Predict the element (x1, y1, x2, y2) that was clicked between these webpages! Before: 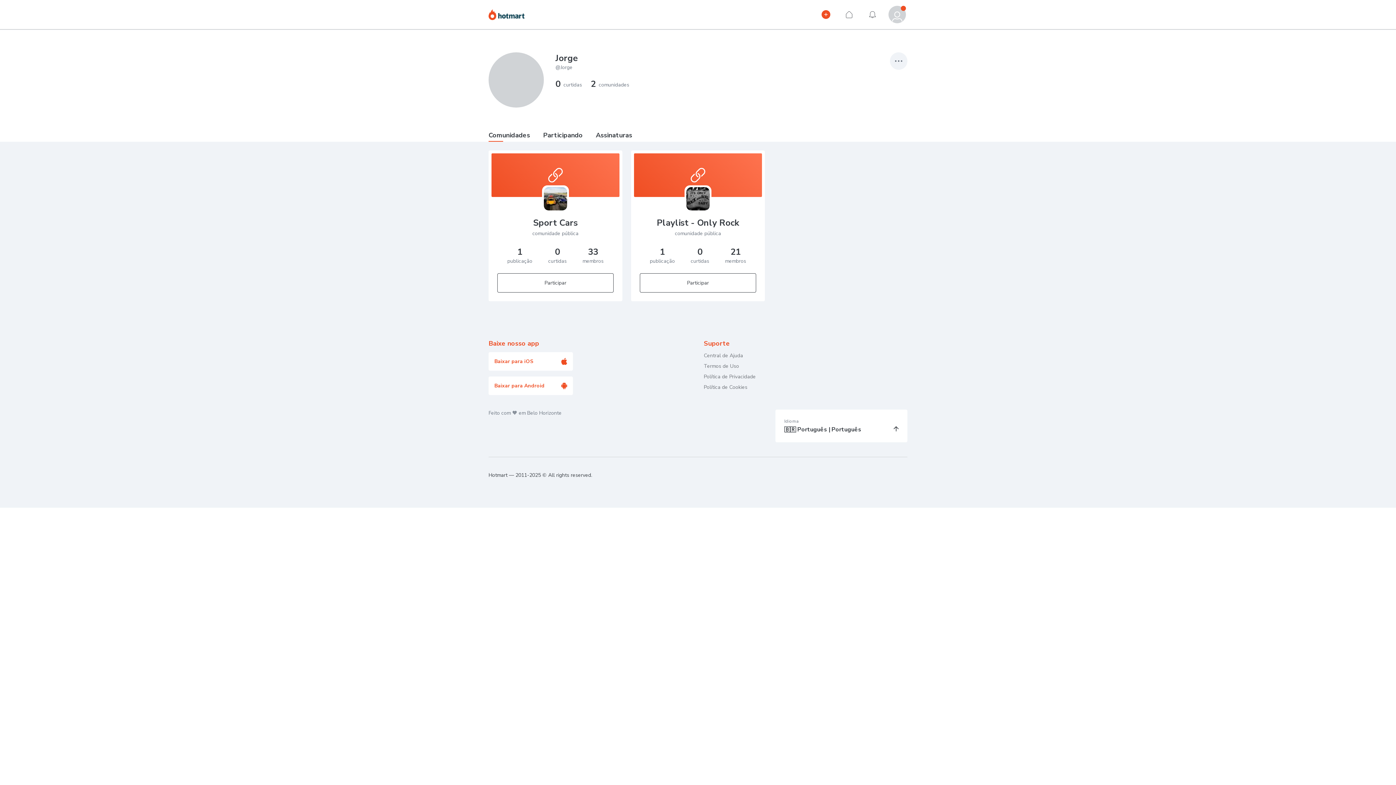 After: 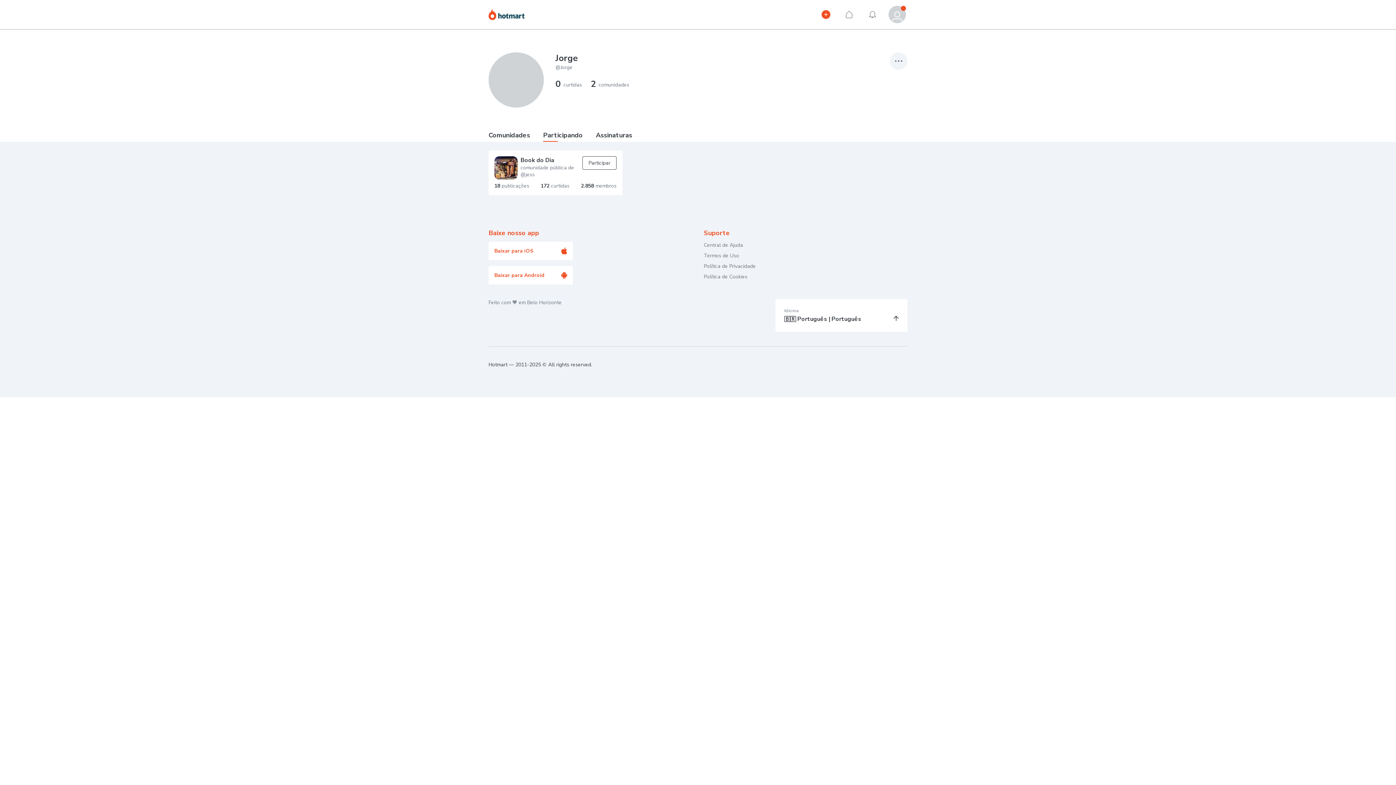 Action: bbox: (543, 130, 582, 139) label: Participando